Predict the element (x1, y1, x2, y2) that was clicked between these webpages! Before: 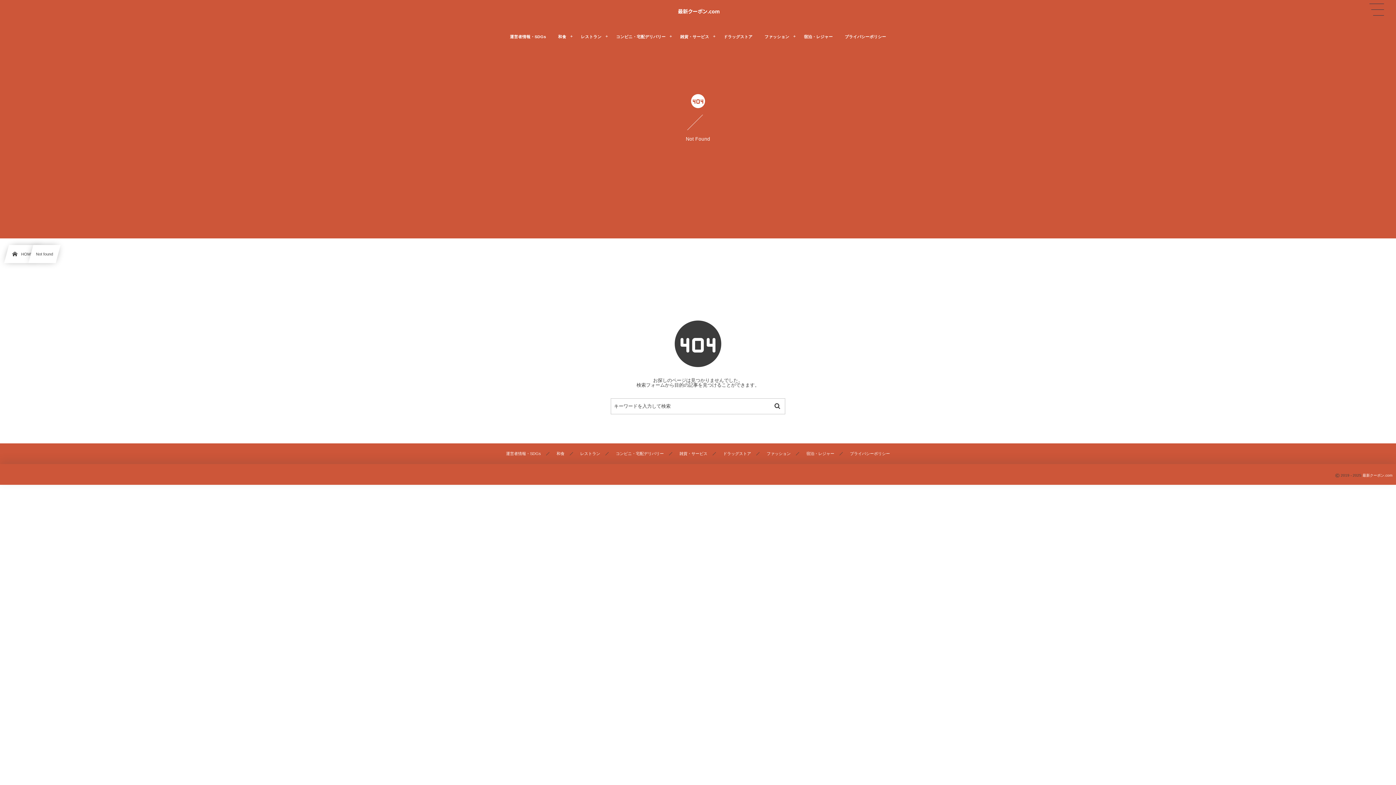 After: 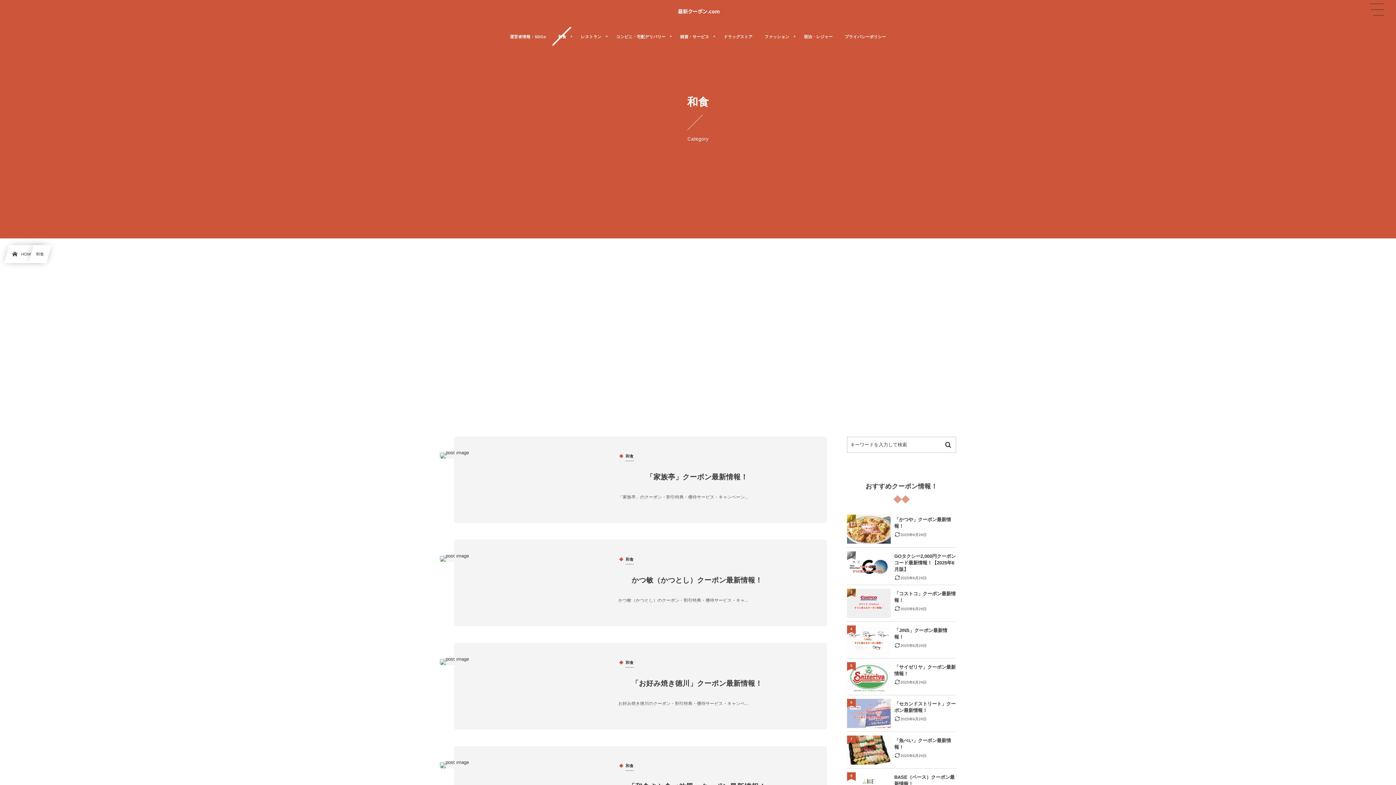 Action: bbox: (553, 443, 567, 464) label: 和食